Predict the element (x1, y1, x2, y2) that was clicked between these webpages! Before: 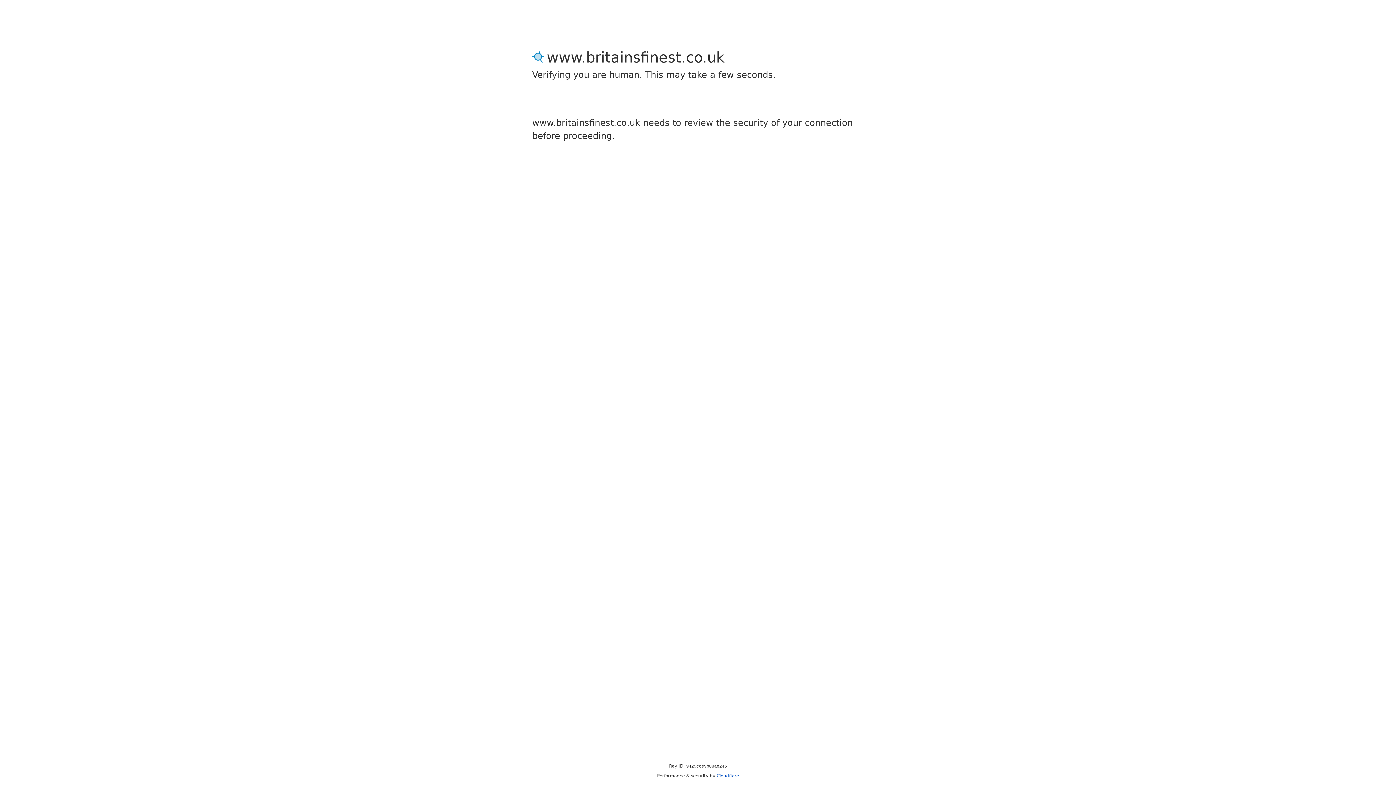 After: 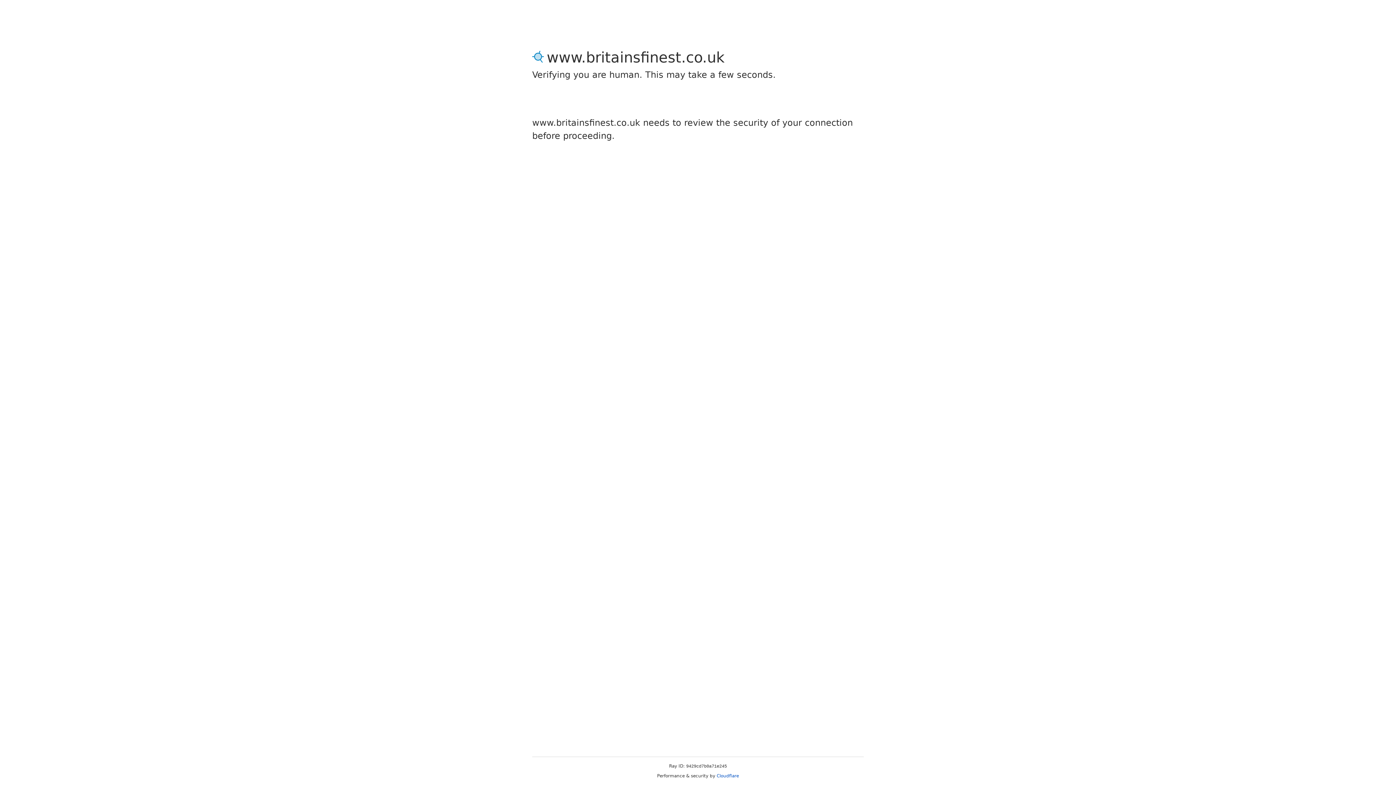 Action: label: Cloudflare bbox: (716, 773, 739, 778)